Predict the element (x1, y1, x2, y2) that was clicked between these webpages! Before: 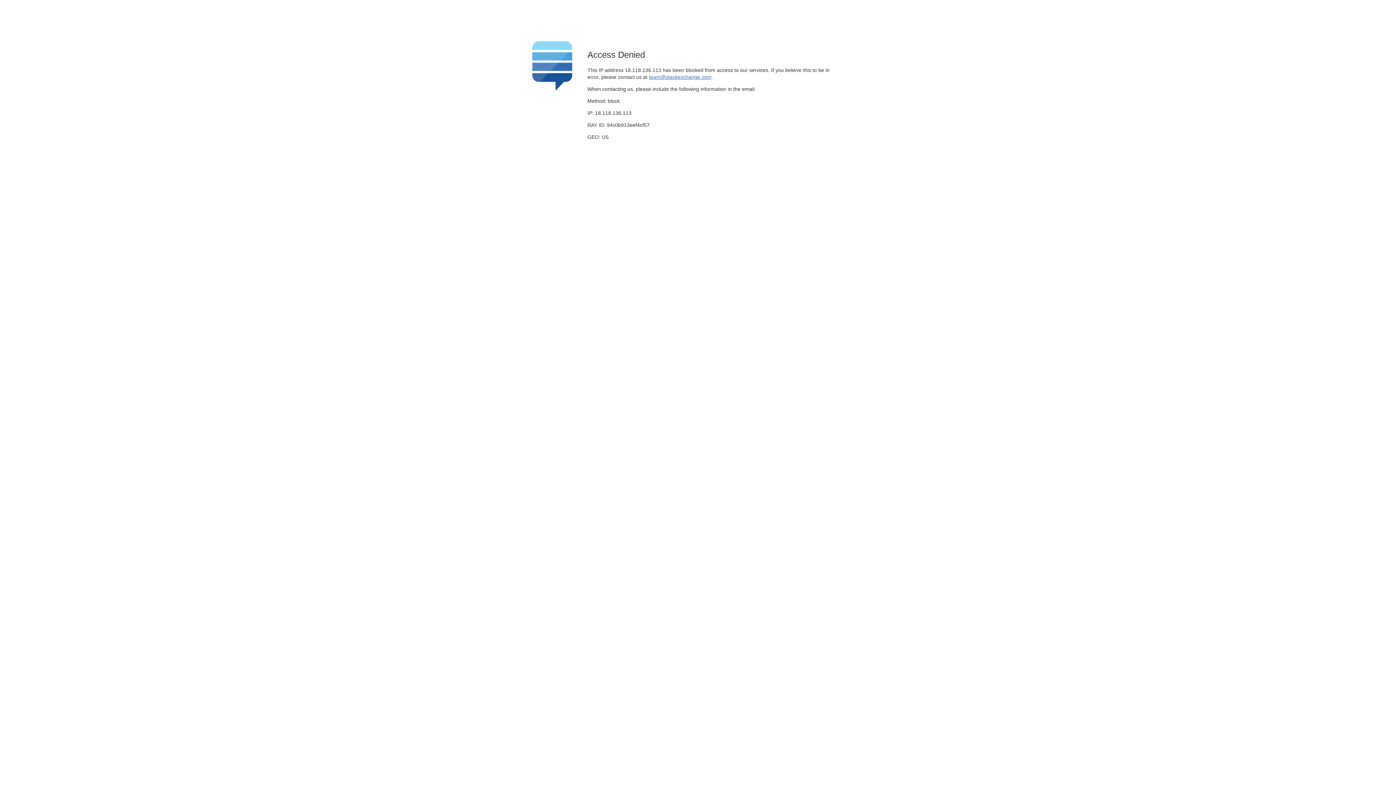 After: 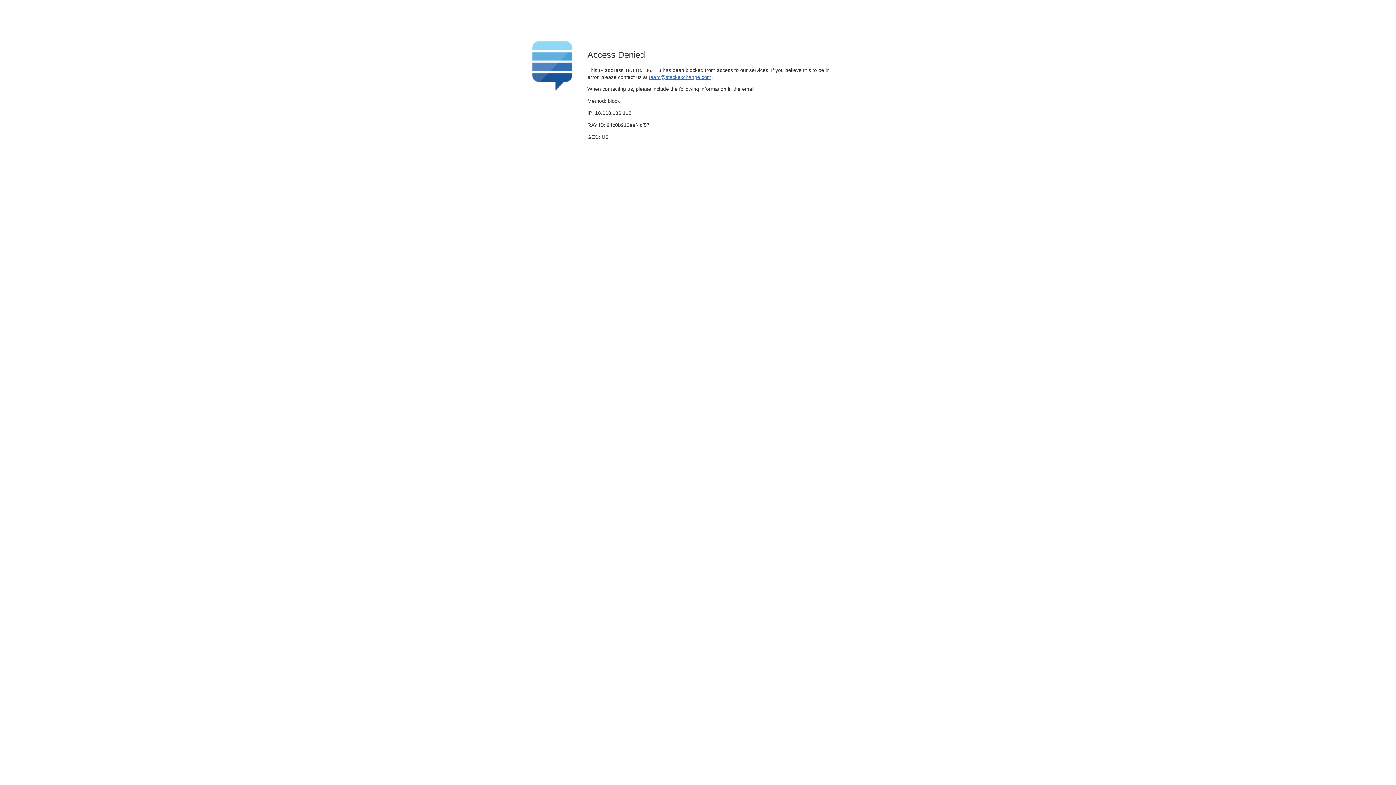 Action: bbox: (649, 74, 711, 79) label: team@stackexchange.com